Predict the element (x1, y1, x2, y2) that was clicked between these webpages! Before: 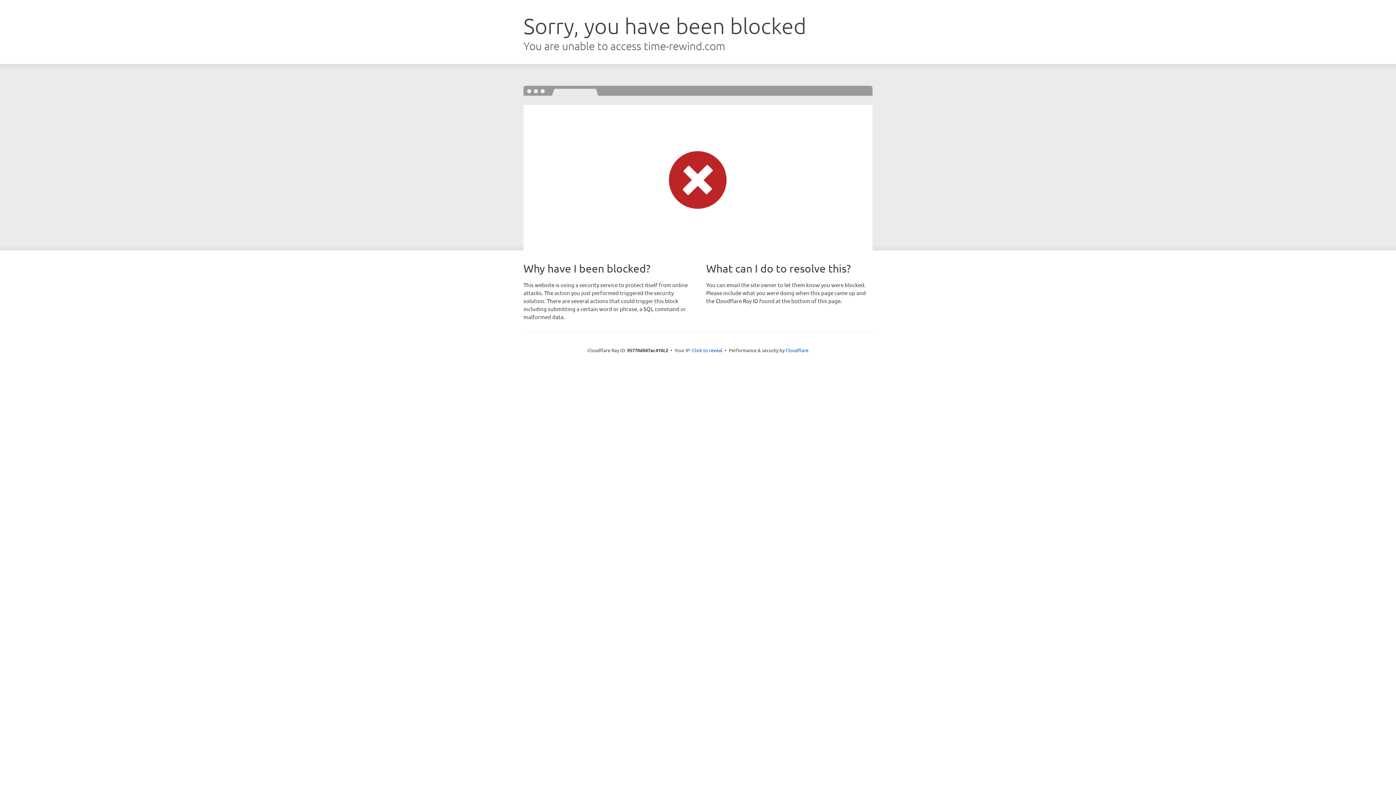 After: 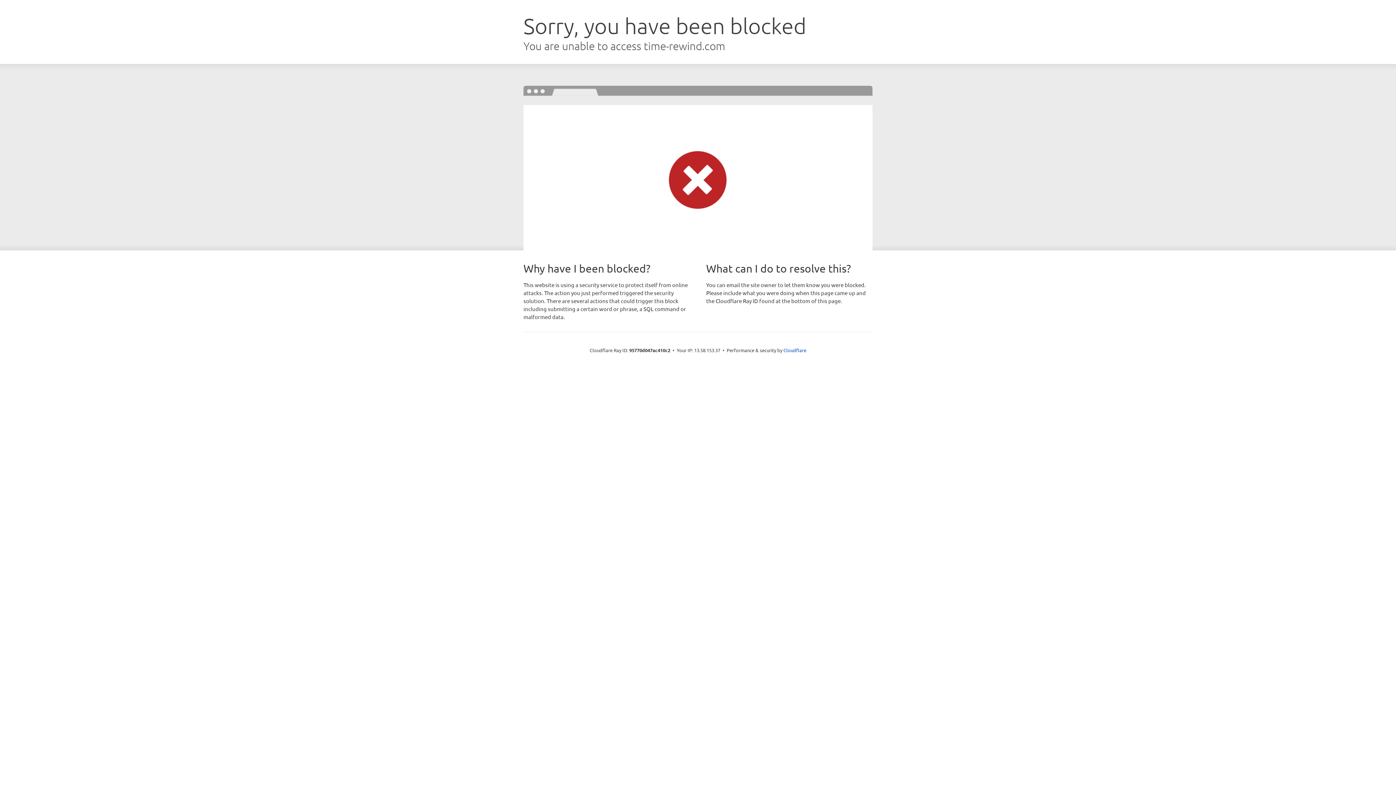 Action: label: Click to reveal bbox: (692, 346, 722, 353)